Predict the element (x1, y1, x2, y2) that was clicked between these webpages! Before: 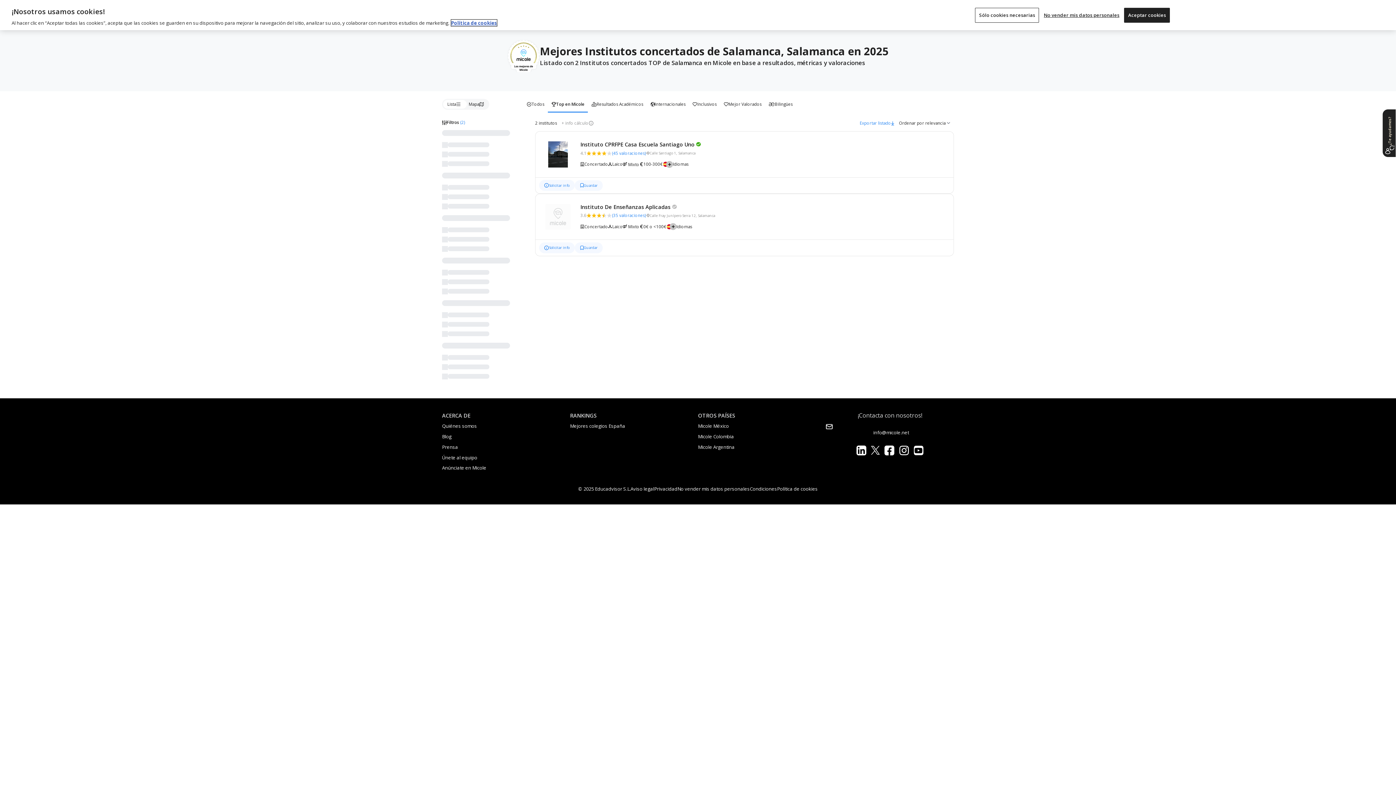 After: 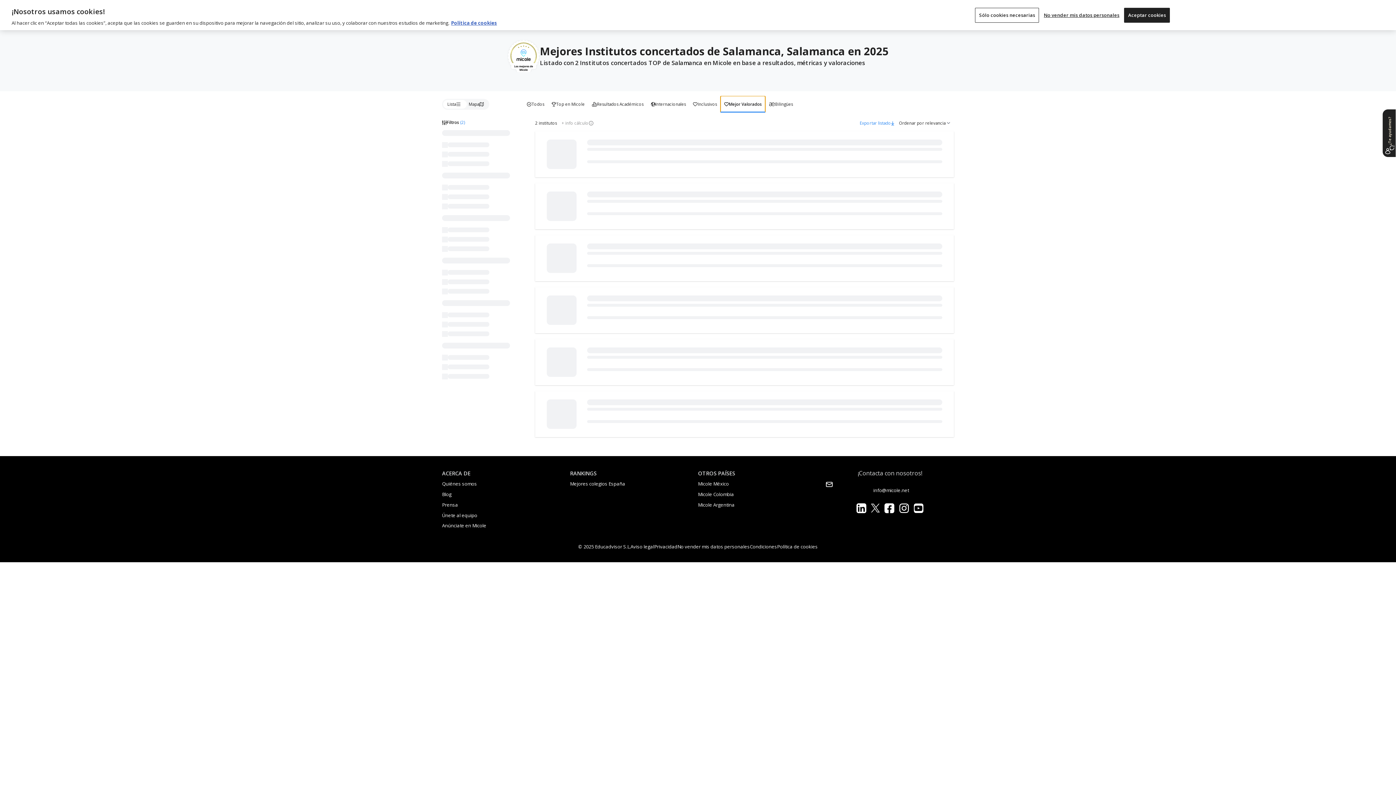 Action: label: Mejor Valorados bbox: (720, 96, 765, 112)